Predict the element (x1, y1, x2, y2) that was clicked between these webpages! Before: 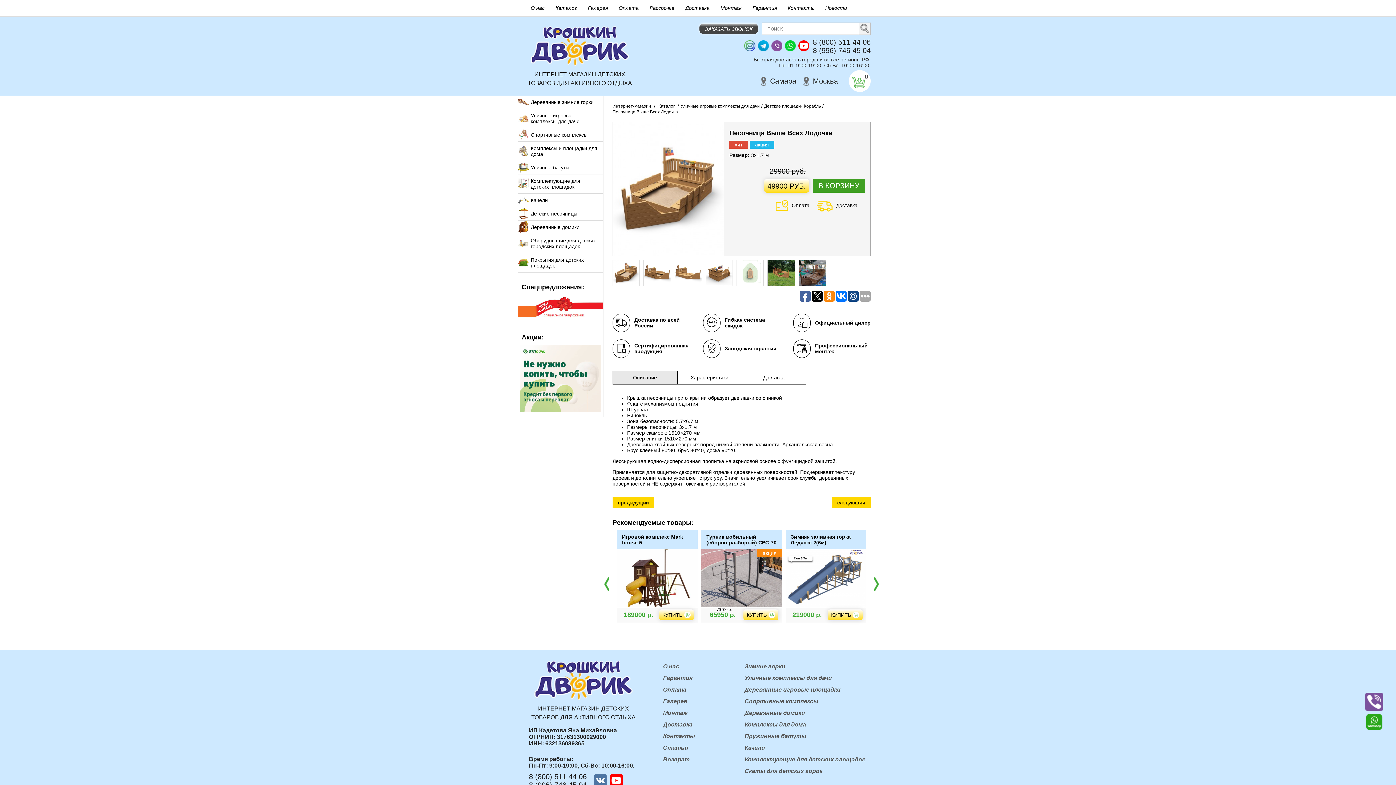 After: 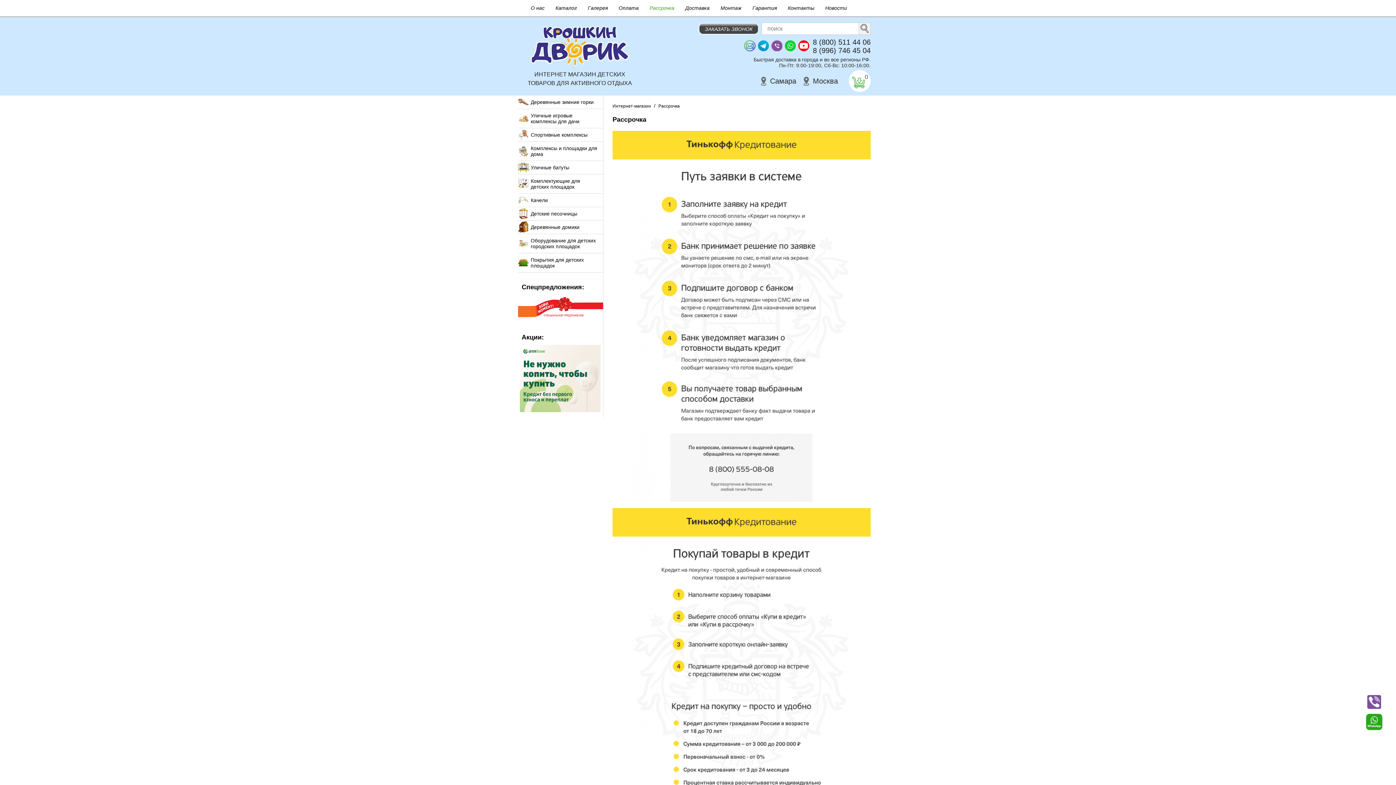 Action: bbox: (646, 2, 678, 13) label: Рассрочка